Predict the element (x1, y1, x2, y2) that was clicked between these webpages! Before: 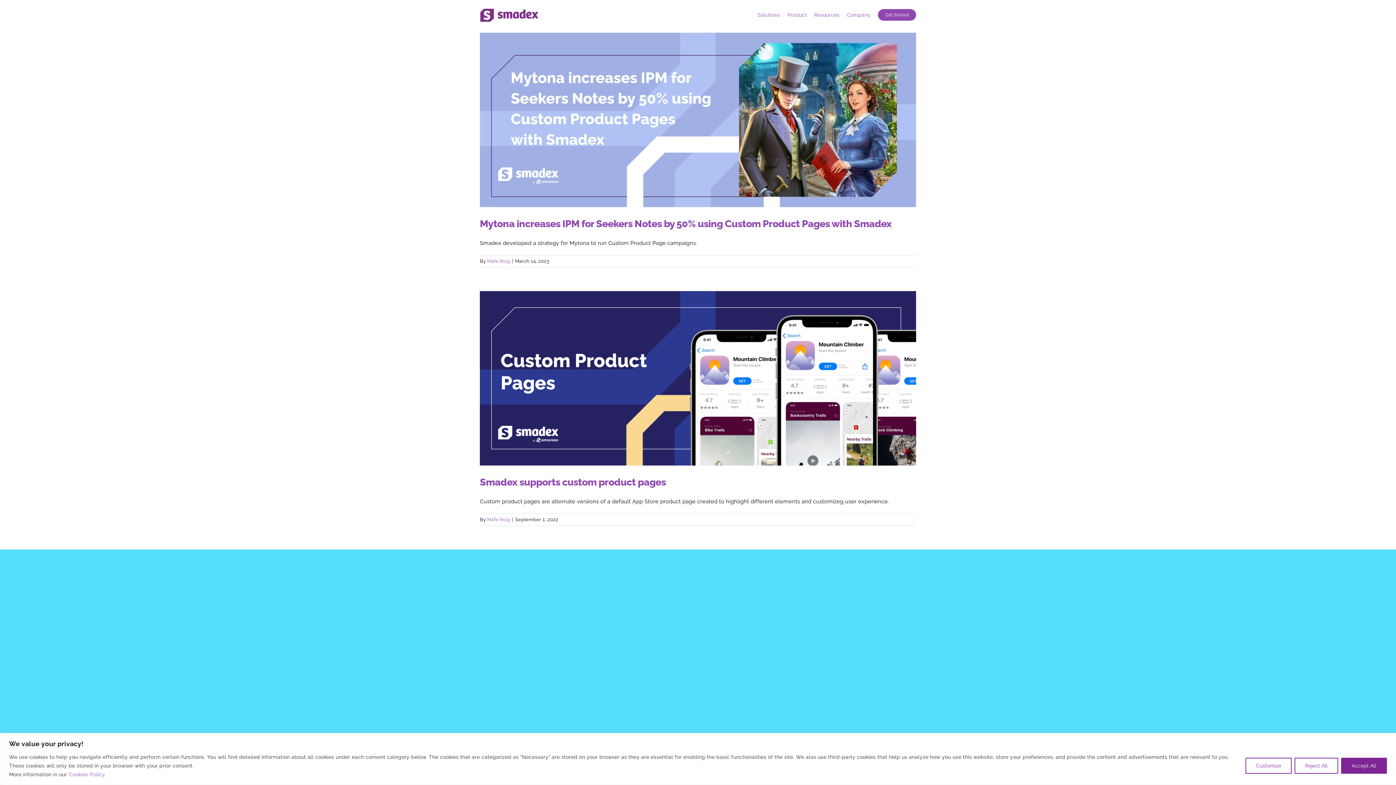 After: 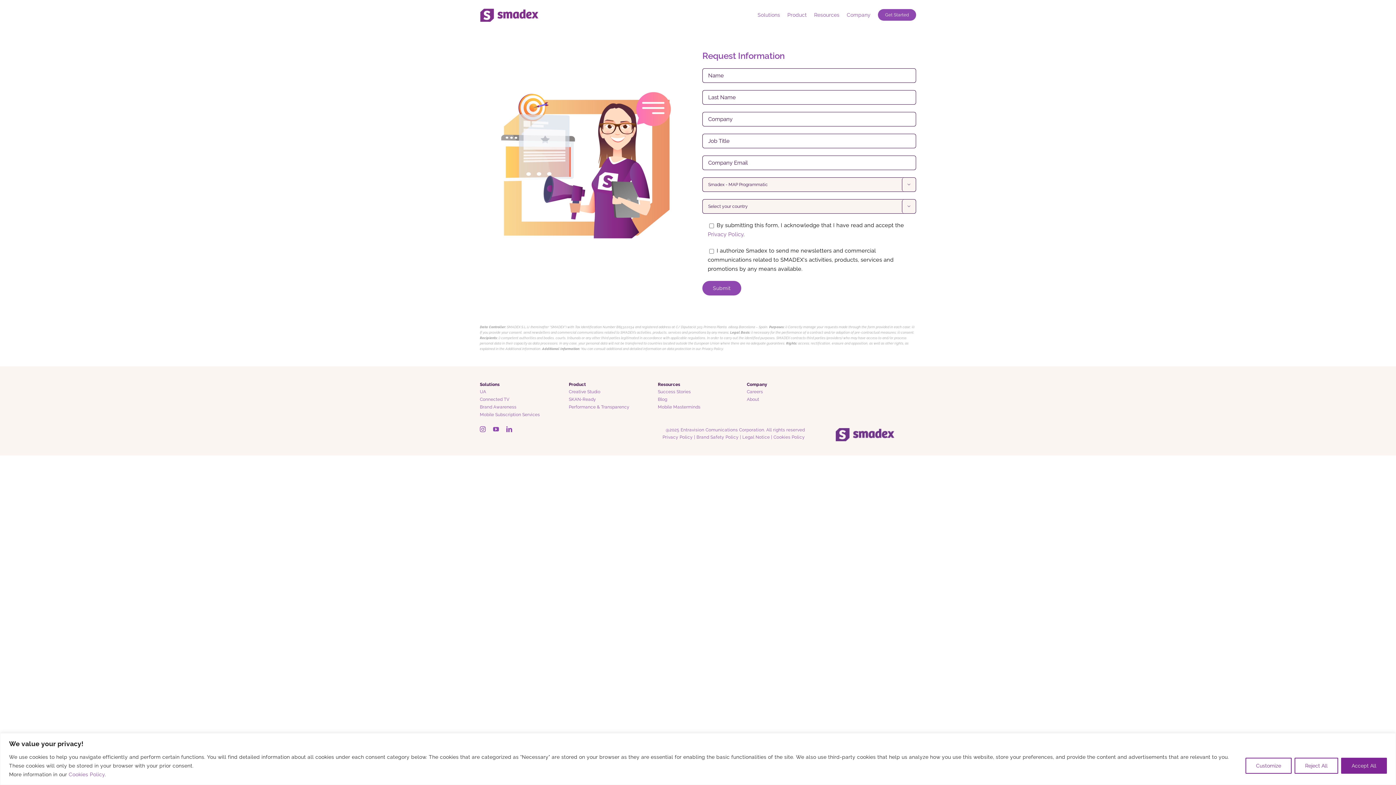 Action: label: Get Started bbox: (878, 0, 916, 29)